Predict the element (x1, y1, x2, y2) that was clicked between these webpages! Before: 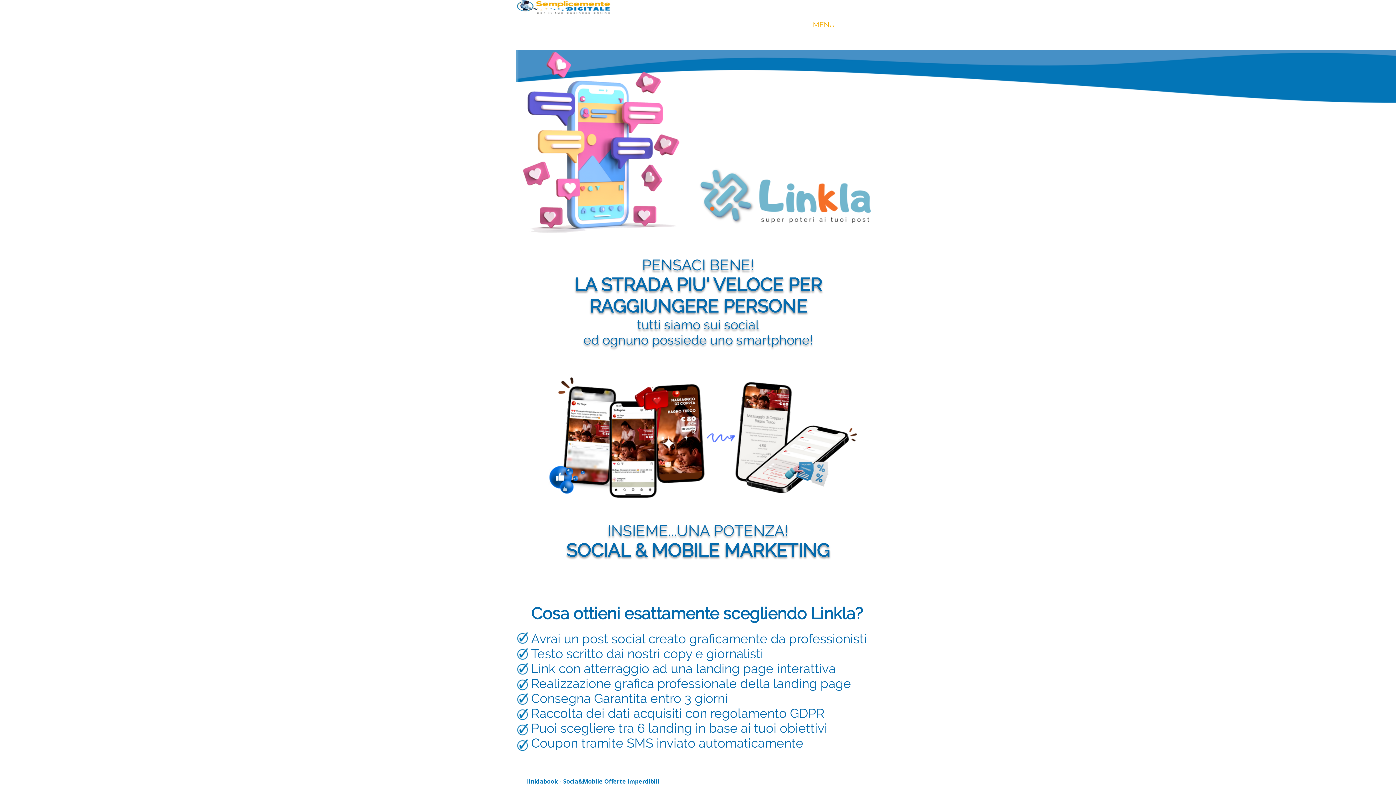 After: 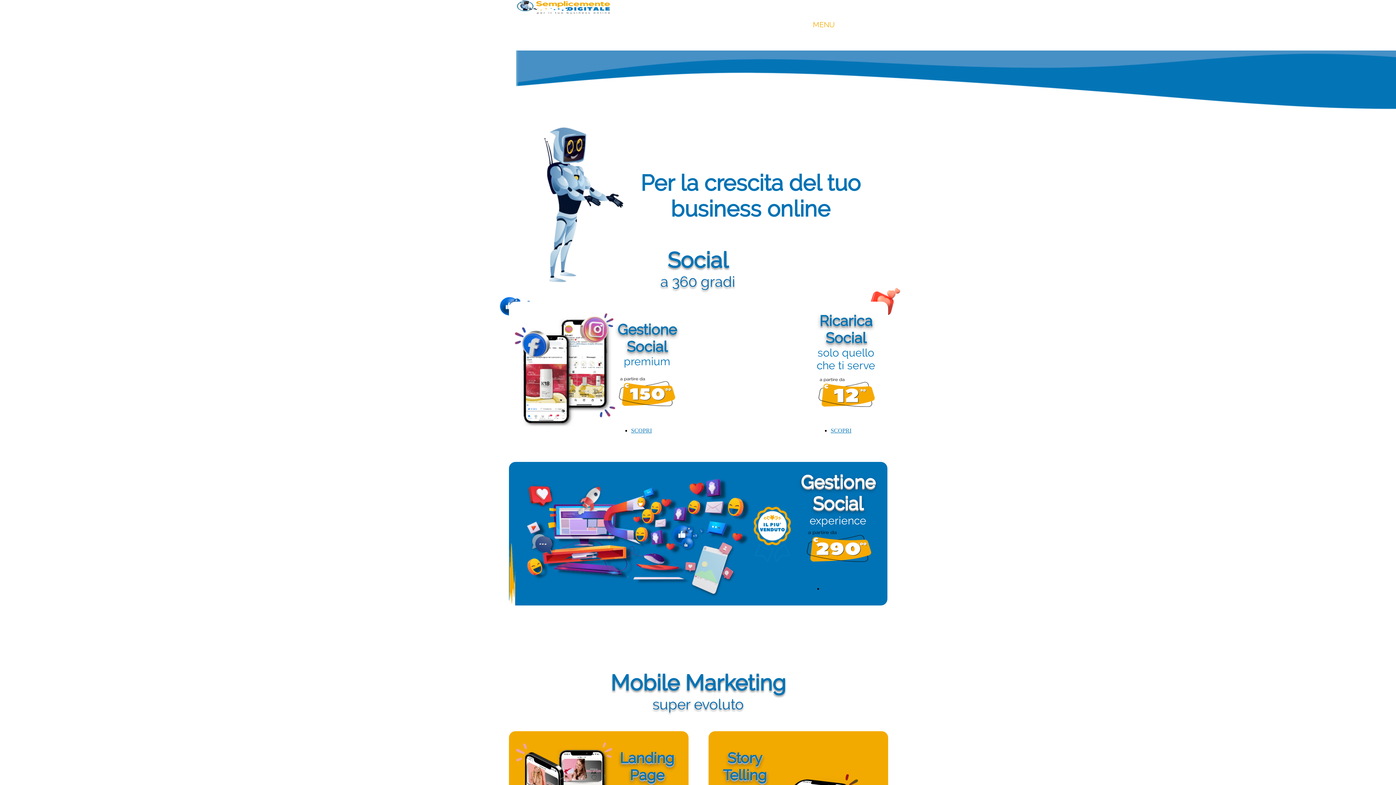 Action: bbox: (512, 34, 616, 42)